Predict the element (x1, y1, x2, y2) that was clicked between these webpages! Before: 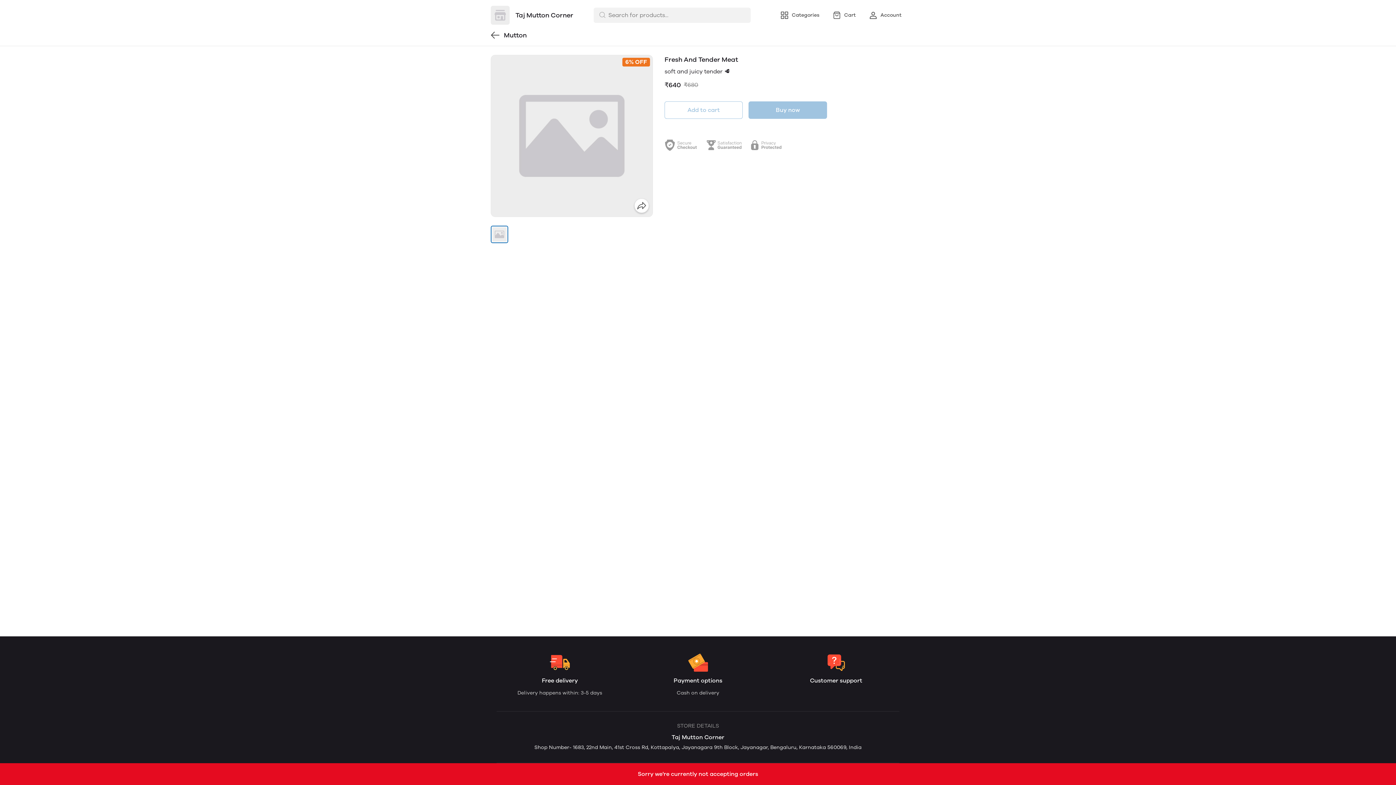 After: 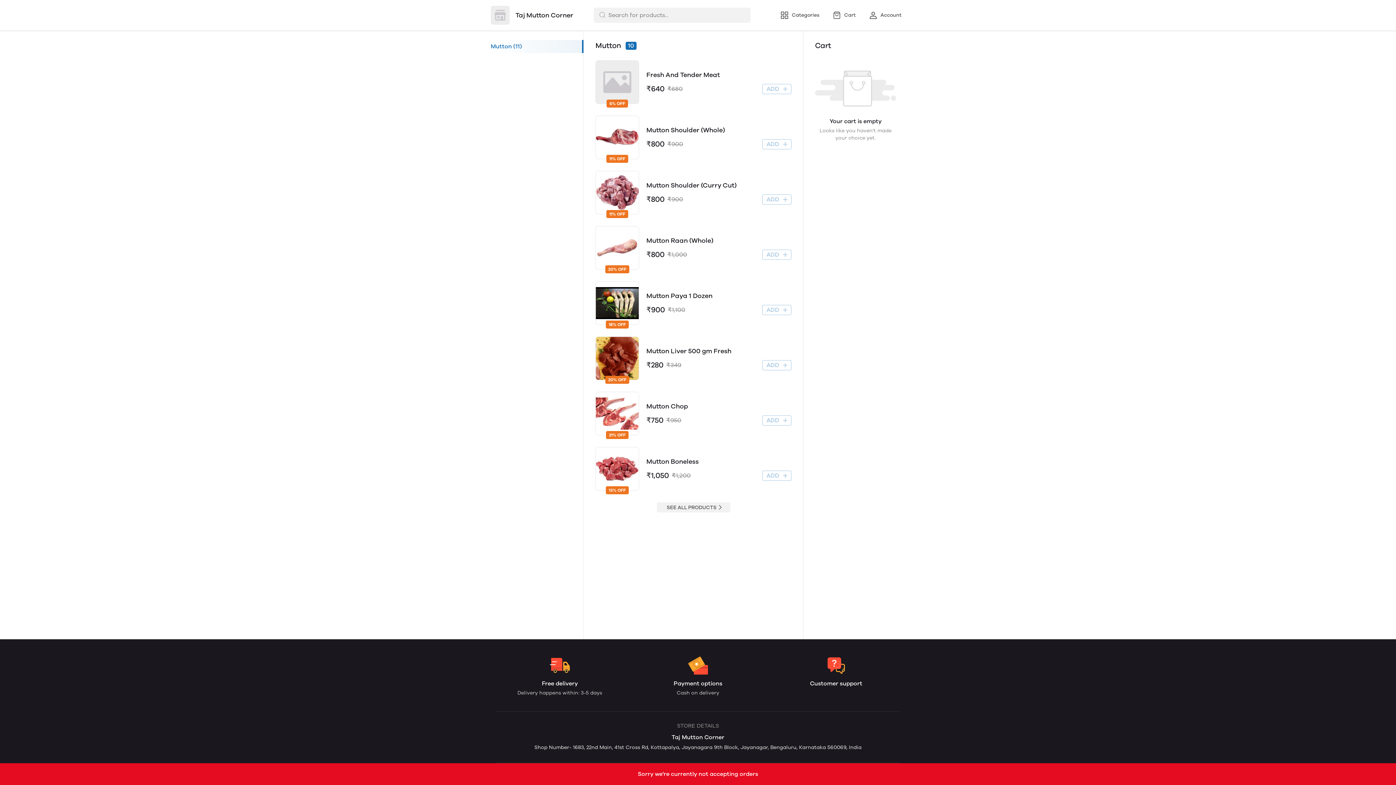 Action: bbox: (490, 5, 573, 24) label: Taj Mutton Corner